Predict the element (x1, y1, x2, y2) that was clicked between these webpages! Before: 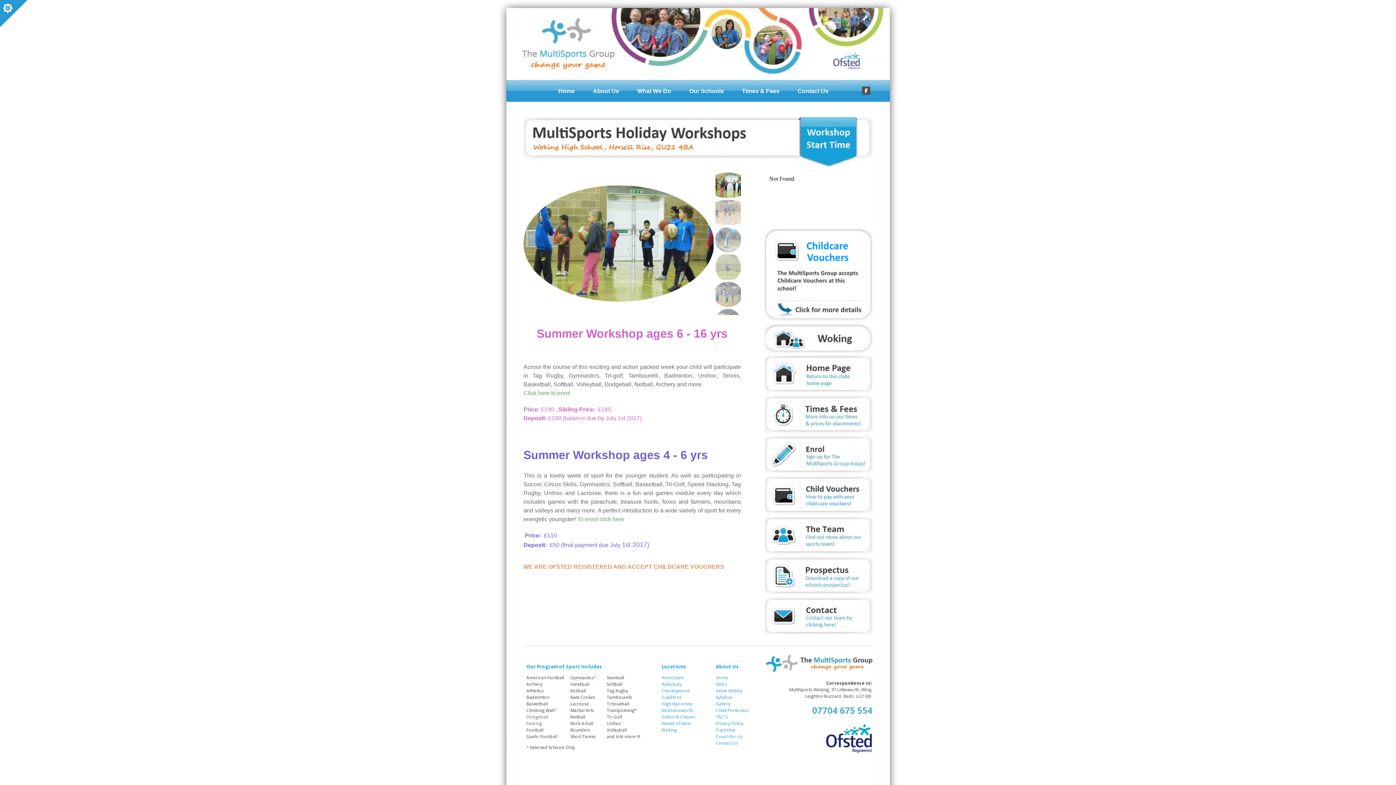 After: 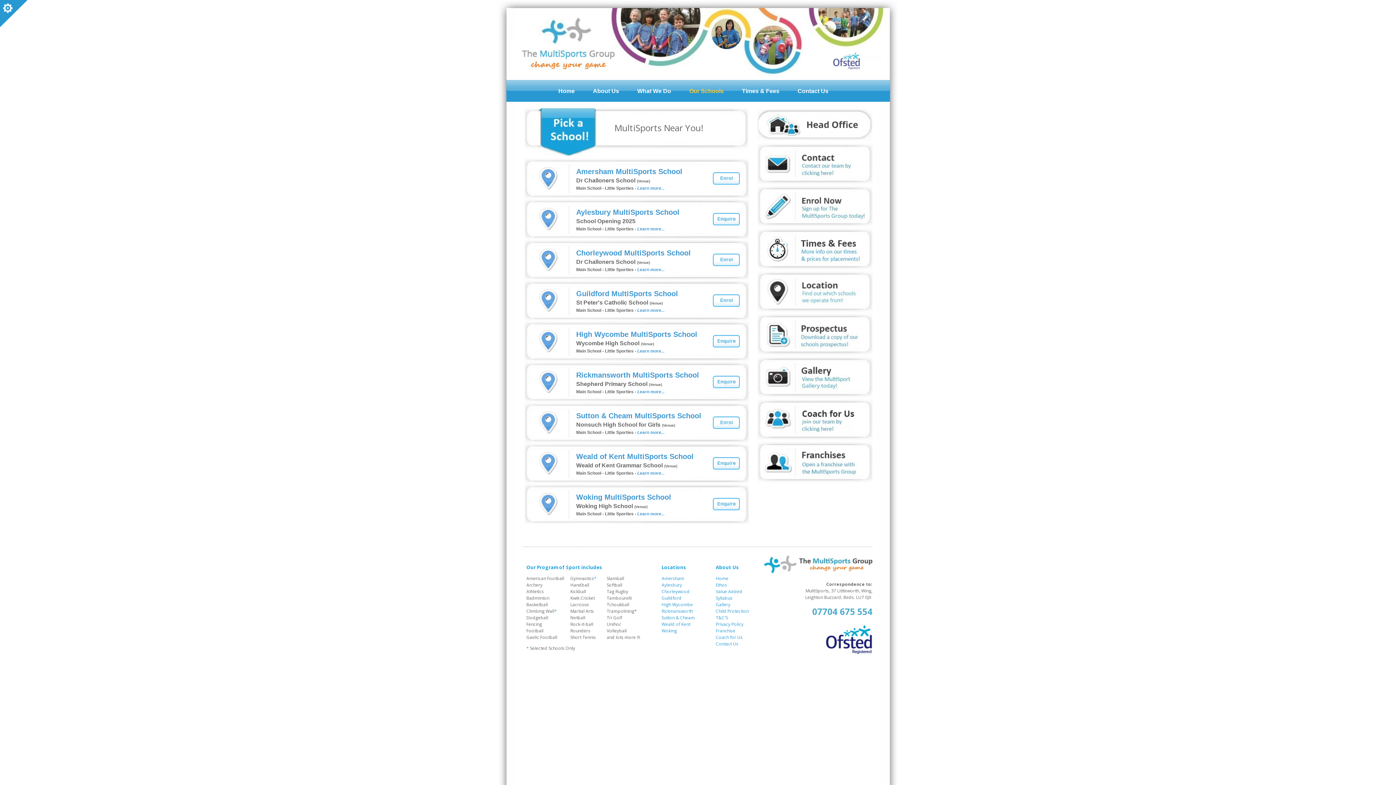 Action: label: Our Schools bbox: (680, 85, 733, 96)